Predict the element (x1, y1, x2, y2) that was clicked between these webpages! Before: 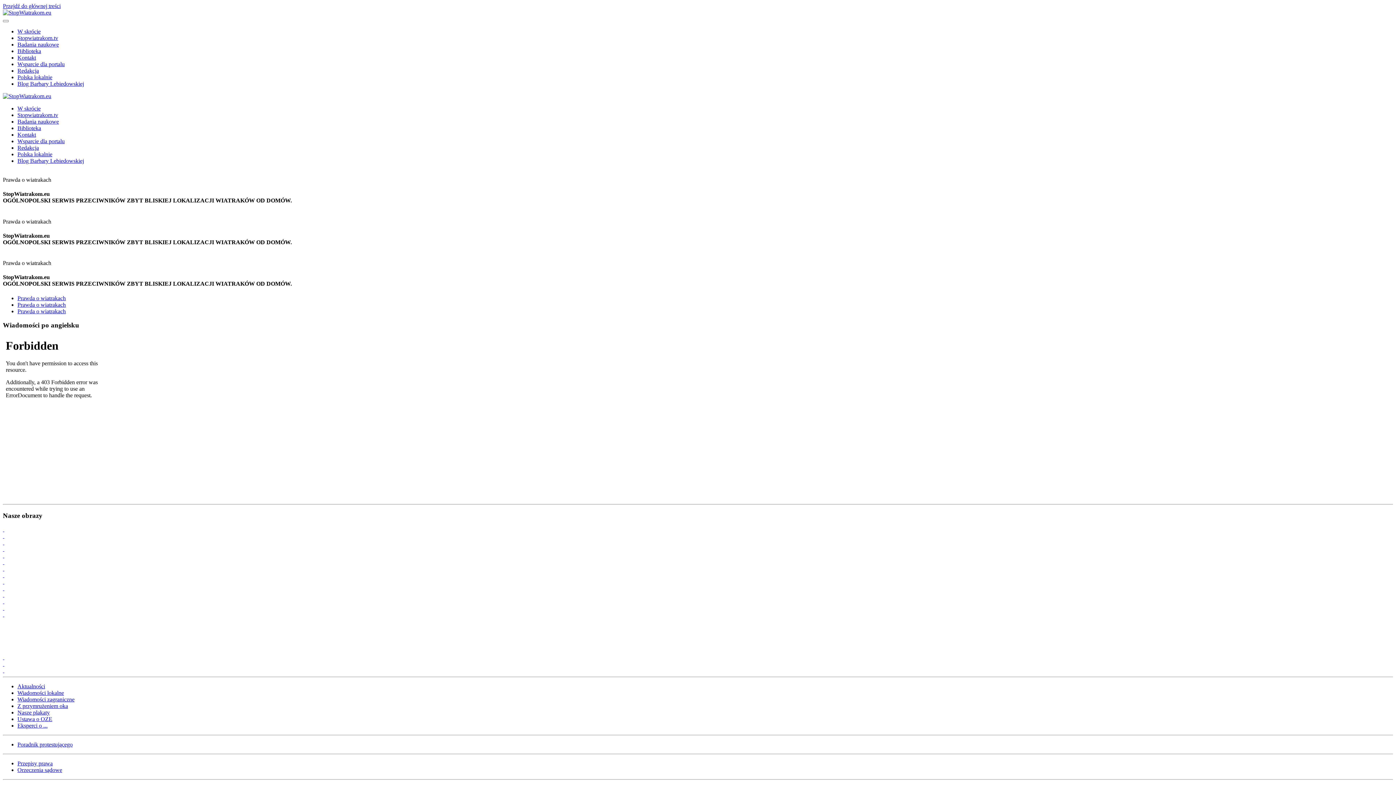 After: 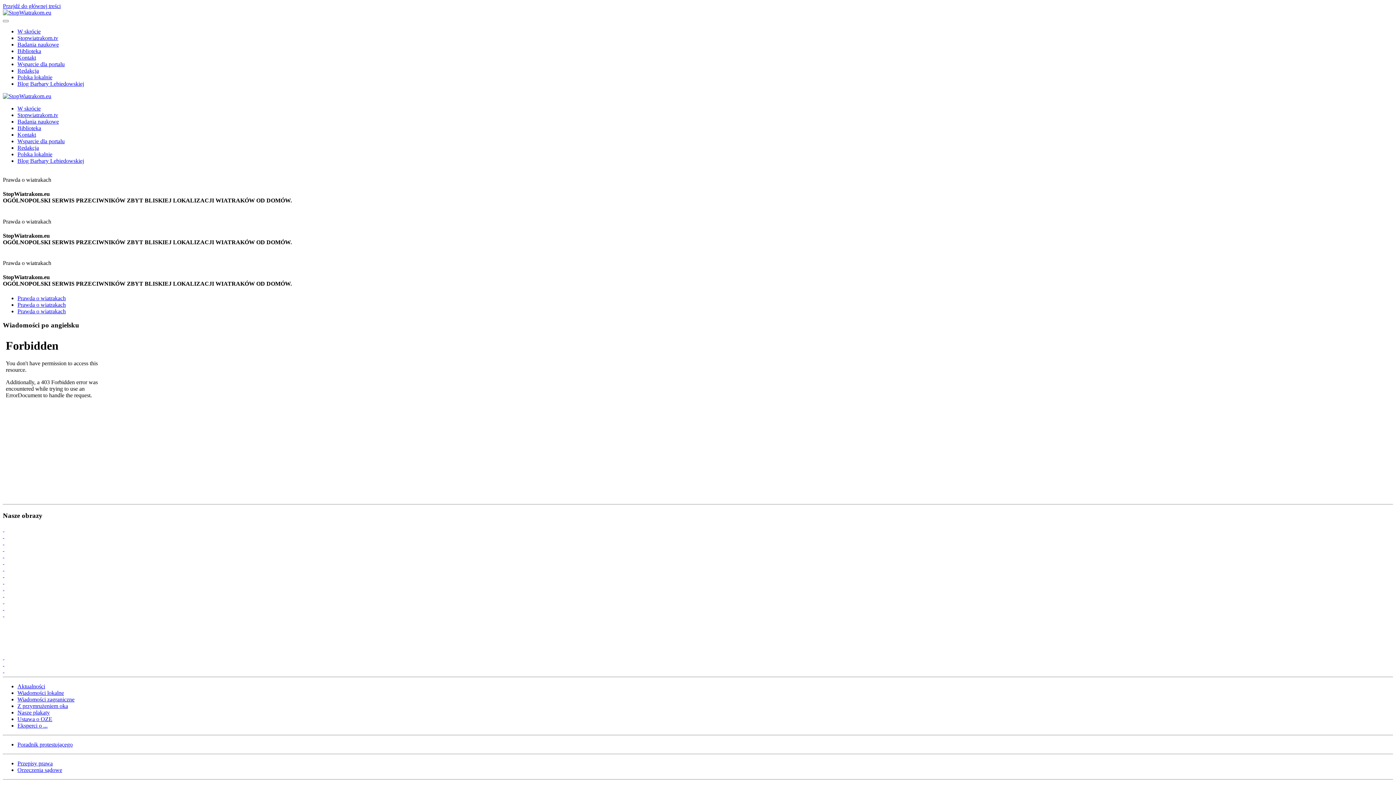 Action: label:   bbox: (2, 526, 4, 532)